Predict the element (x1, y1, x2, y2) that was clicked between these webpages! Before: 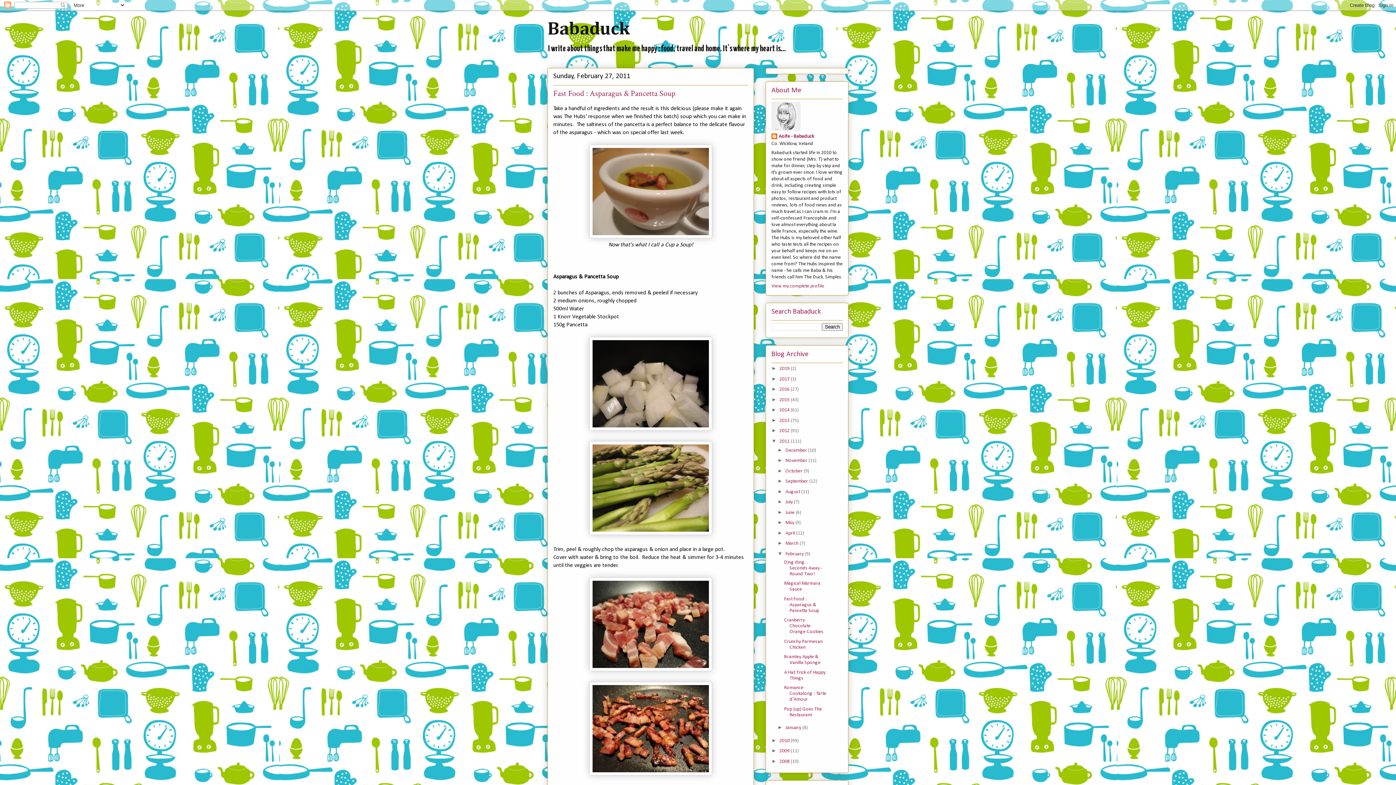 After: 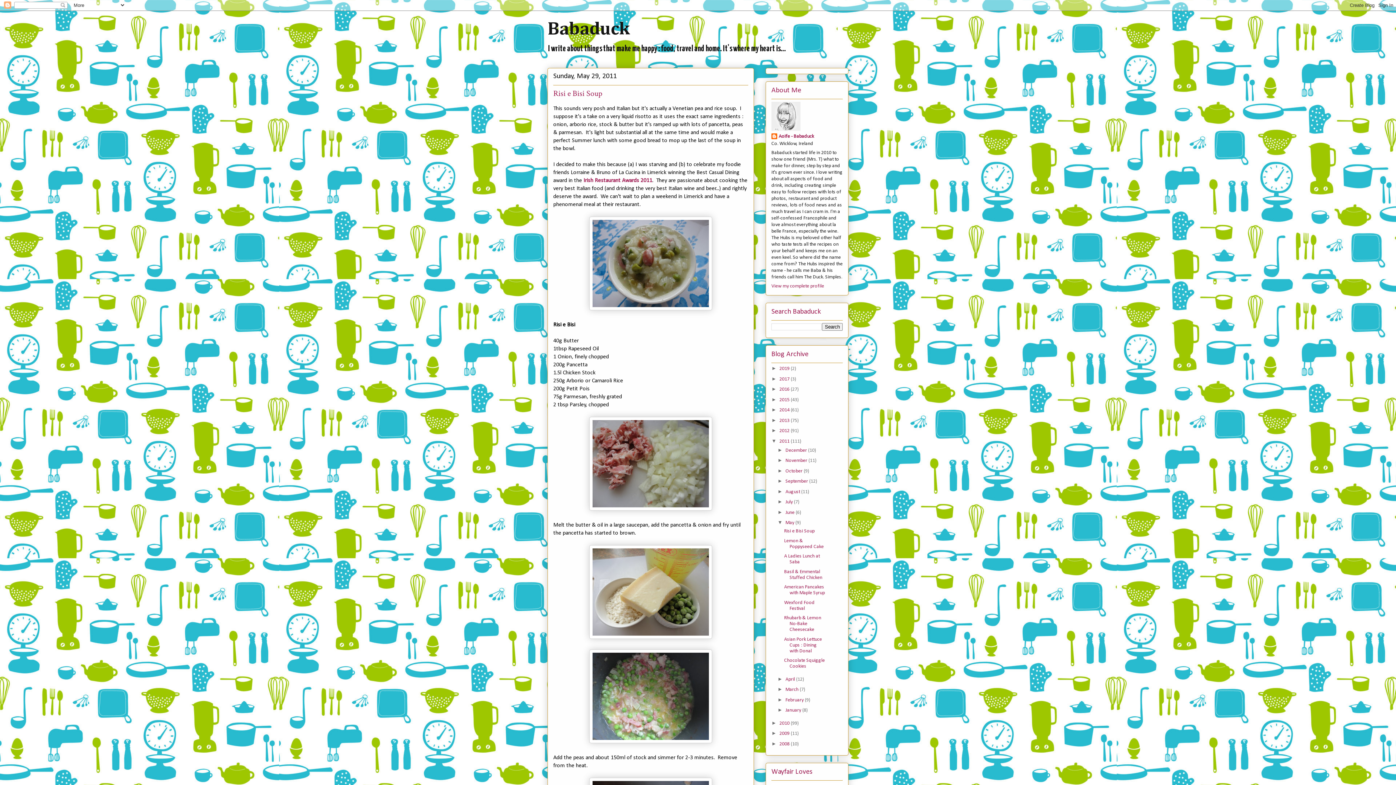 Action: bbox: (785, 520, 795, 525) label: May 